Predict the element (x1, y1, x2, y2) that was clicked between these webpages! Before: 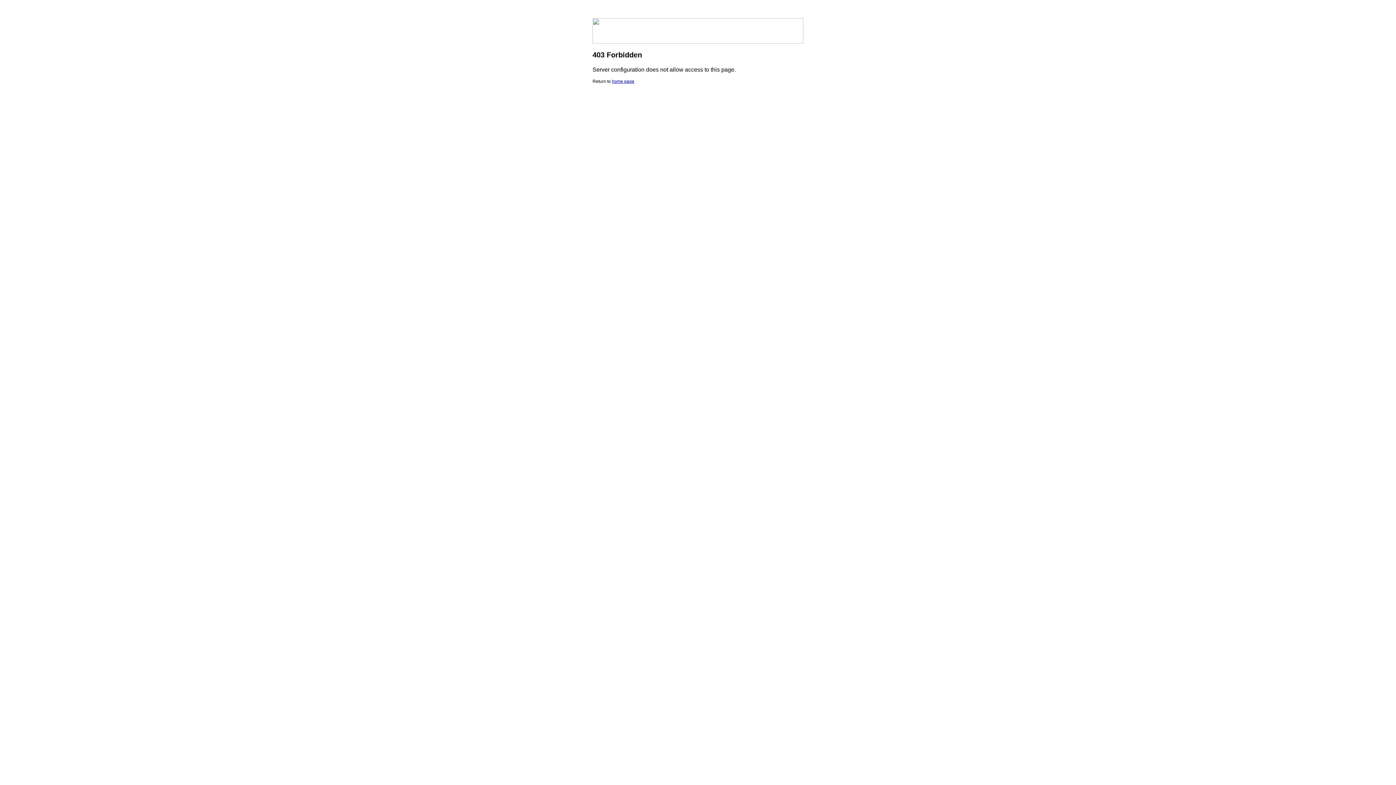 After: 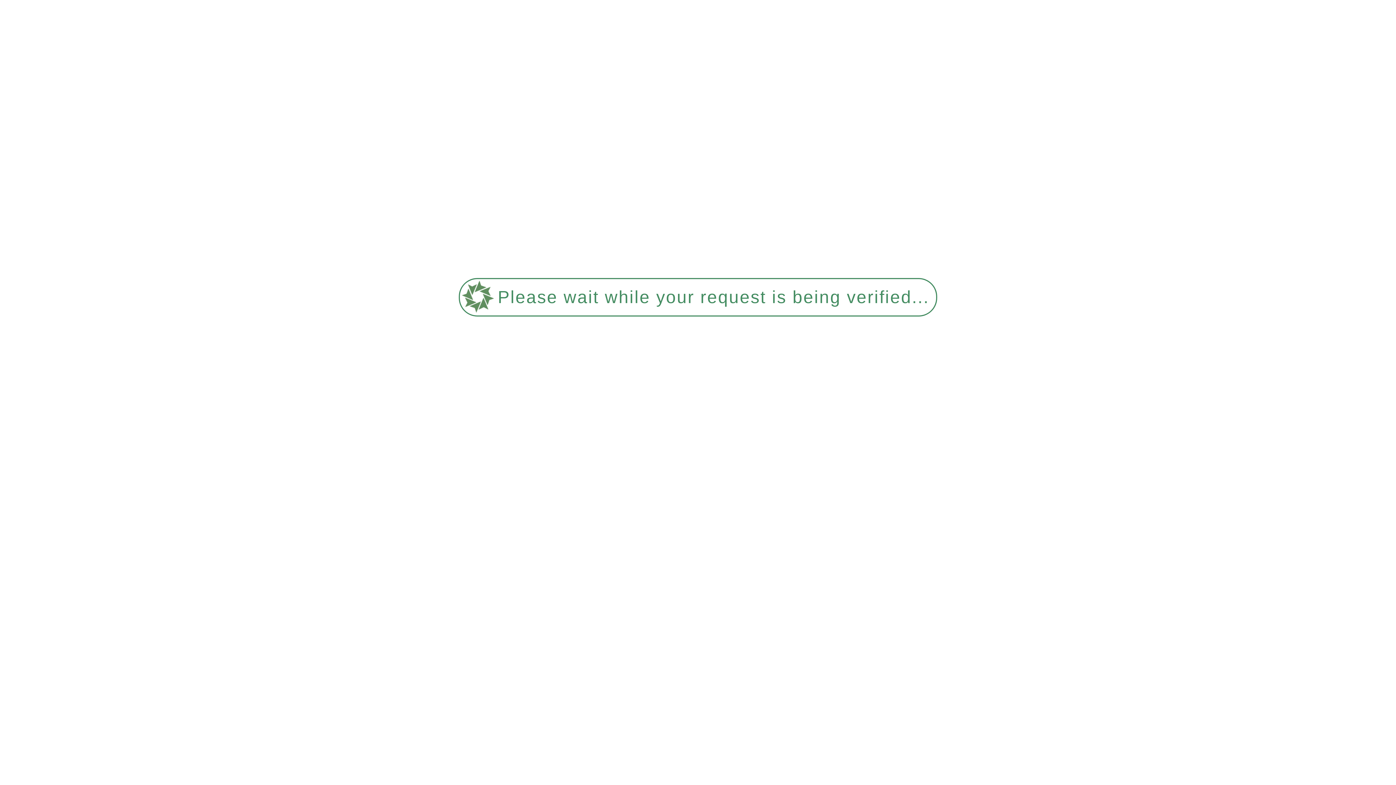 Action: label: home page bbox: (612, 78, 634, 84)